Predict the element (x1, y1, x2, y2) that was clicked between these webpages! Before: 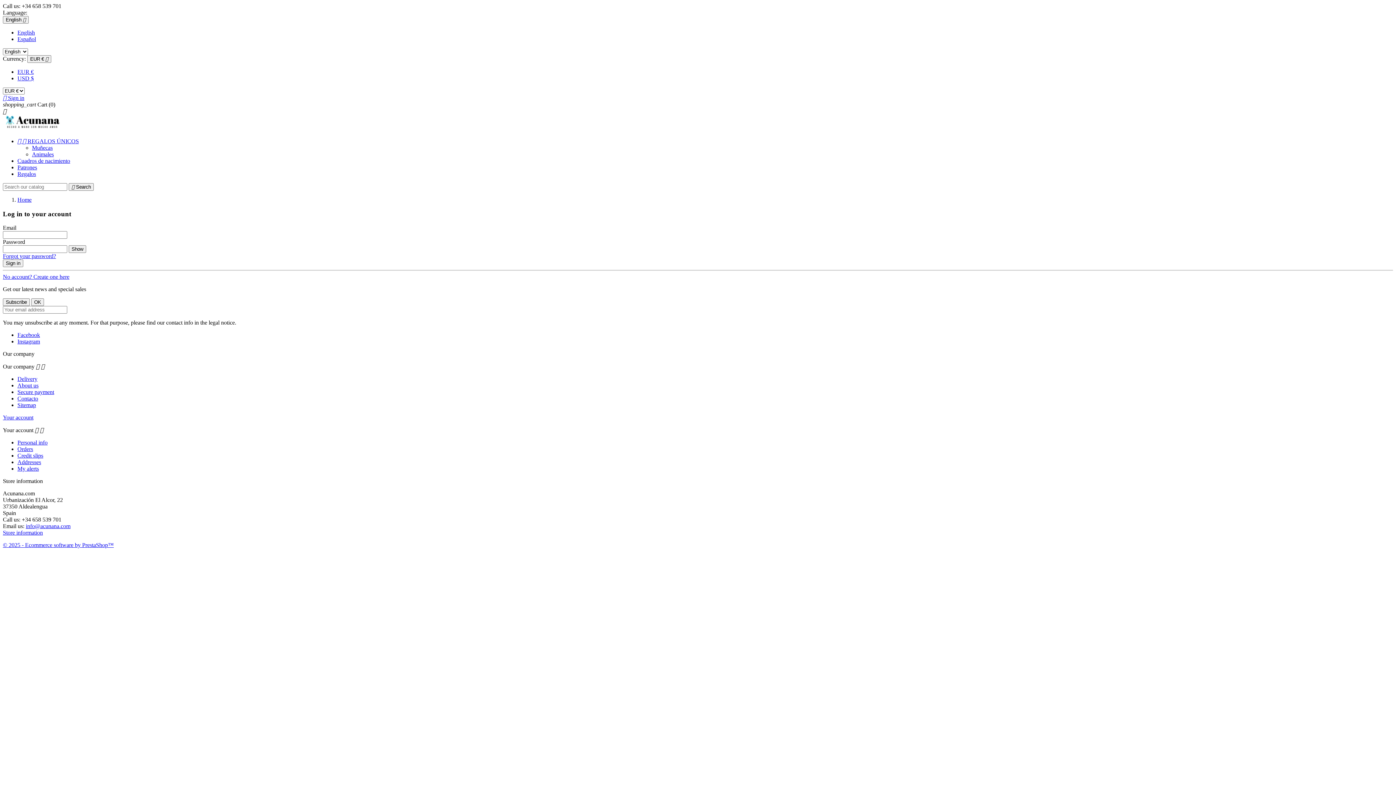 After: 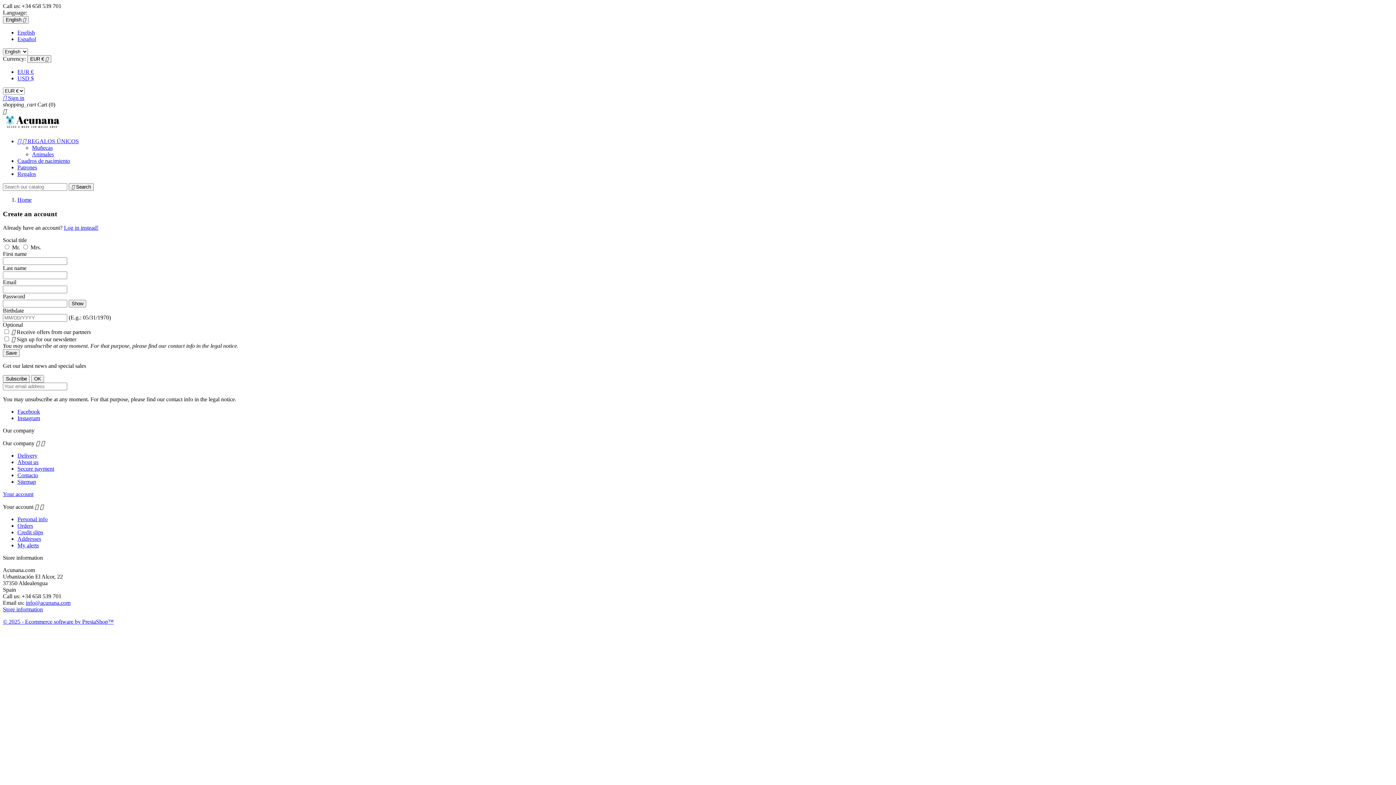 Action: label: No account? Create one here bbox: (2, 273, 69, 280)